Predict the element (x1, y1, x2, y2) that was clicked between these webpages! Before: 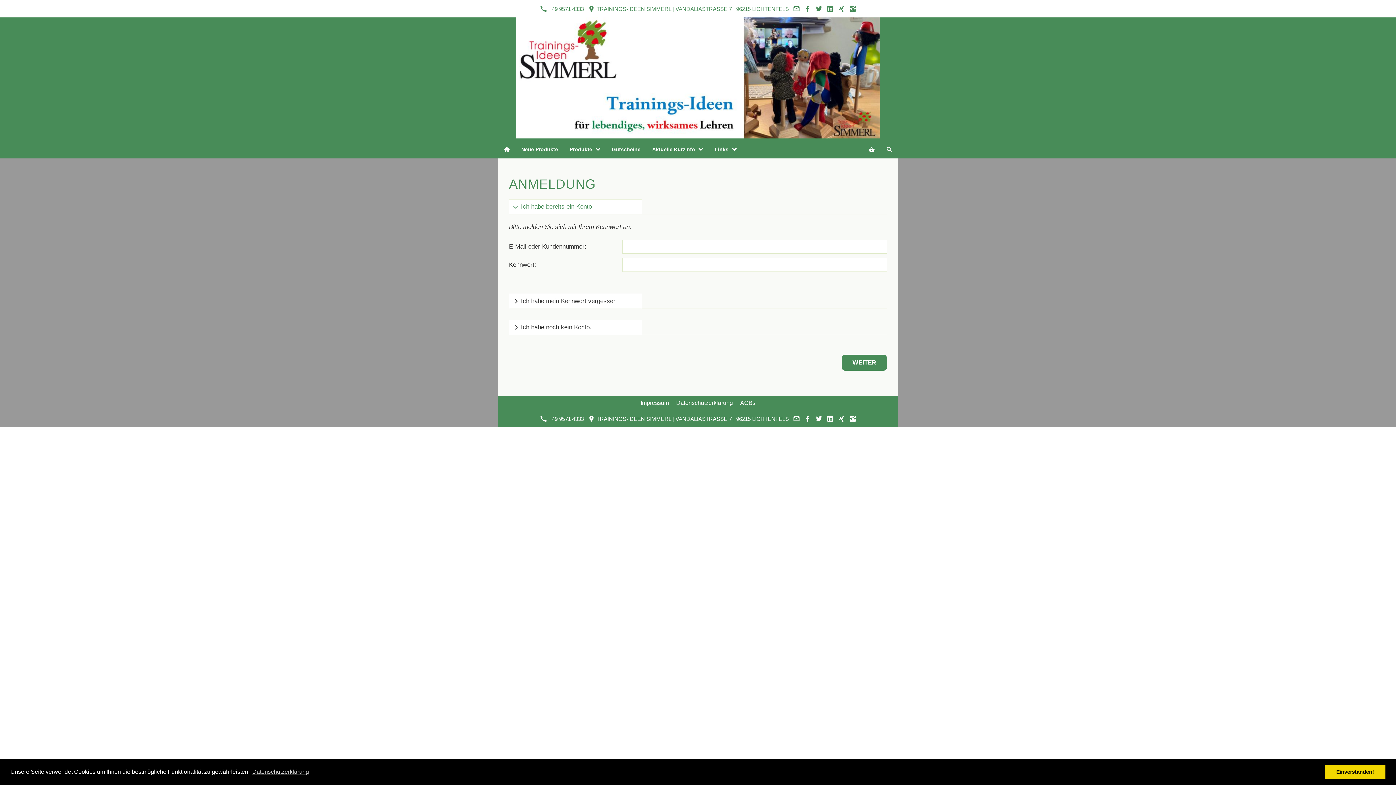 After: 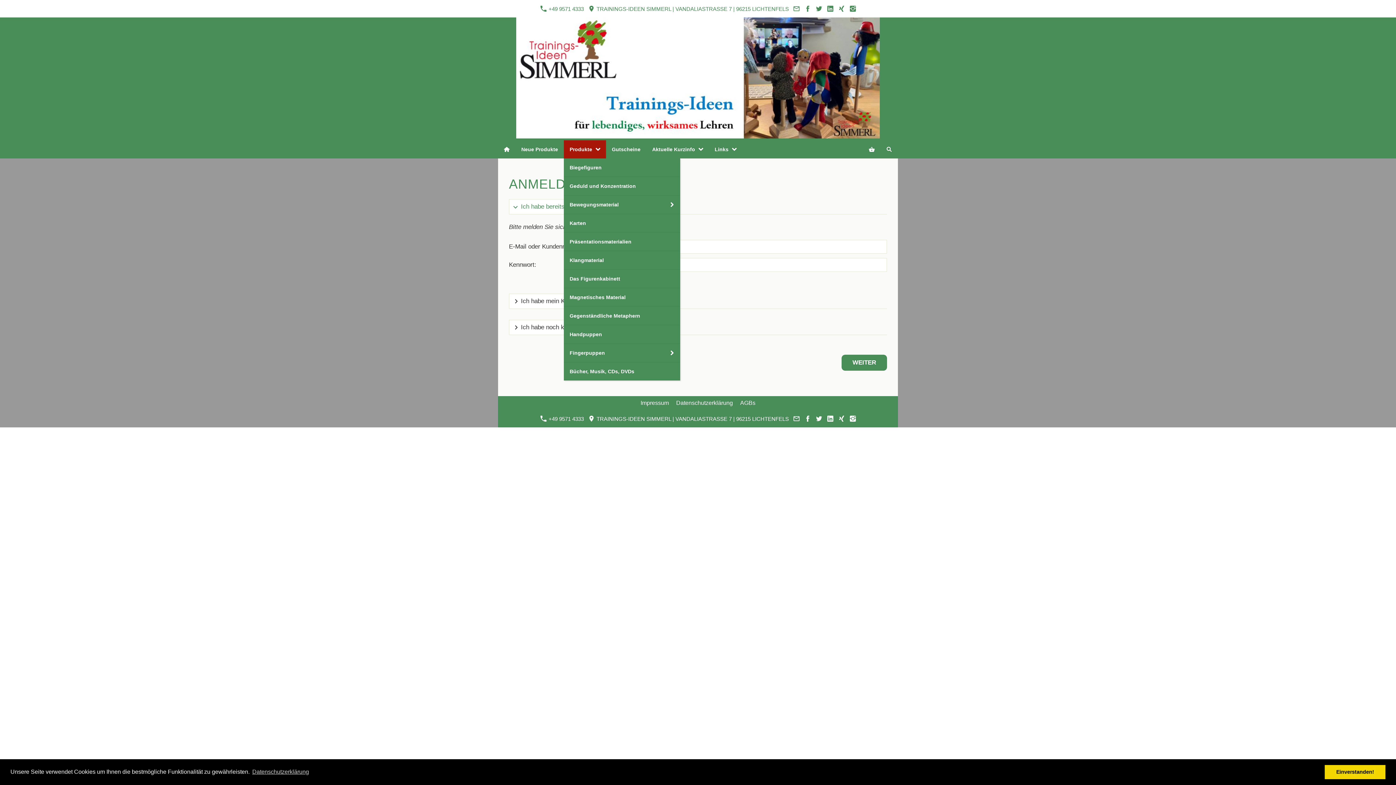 Action: bbox: (564, 140, 606, 158) label: Produkte